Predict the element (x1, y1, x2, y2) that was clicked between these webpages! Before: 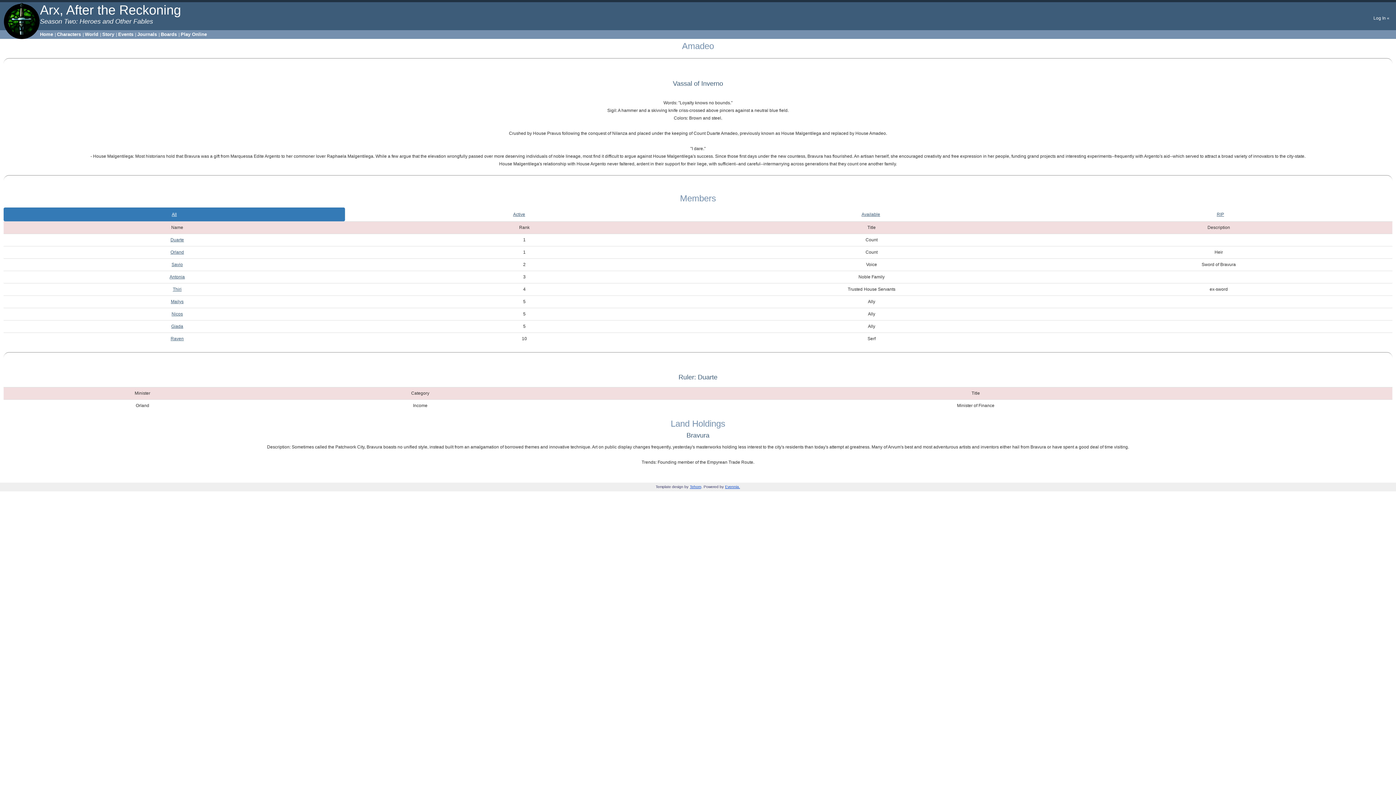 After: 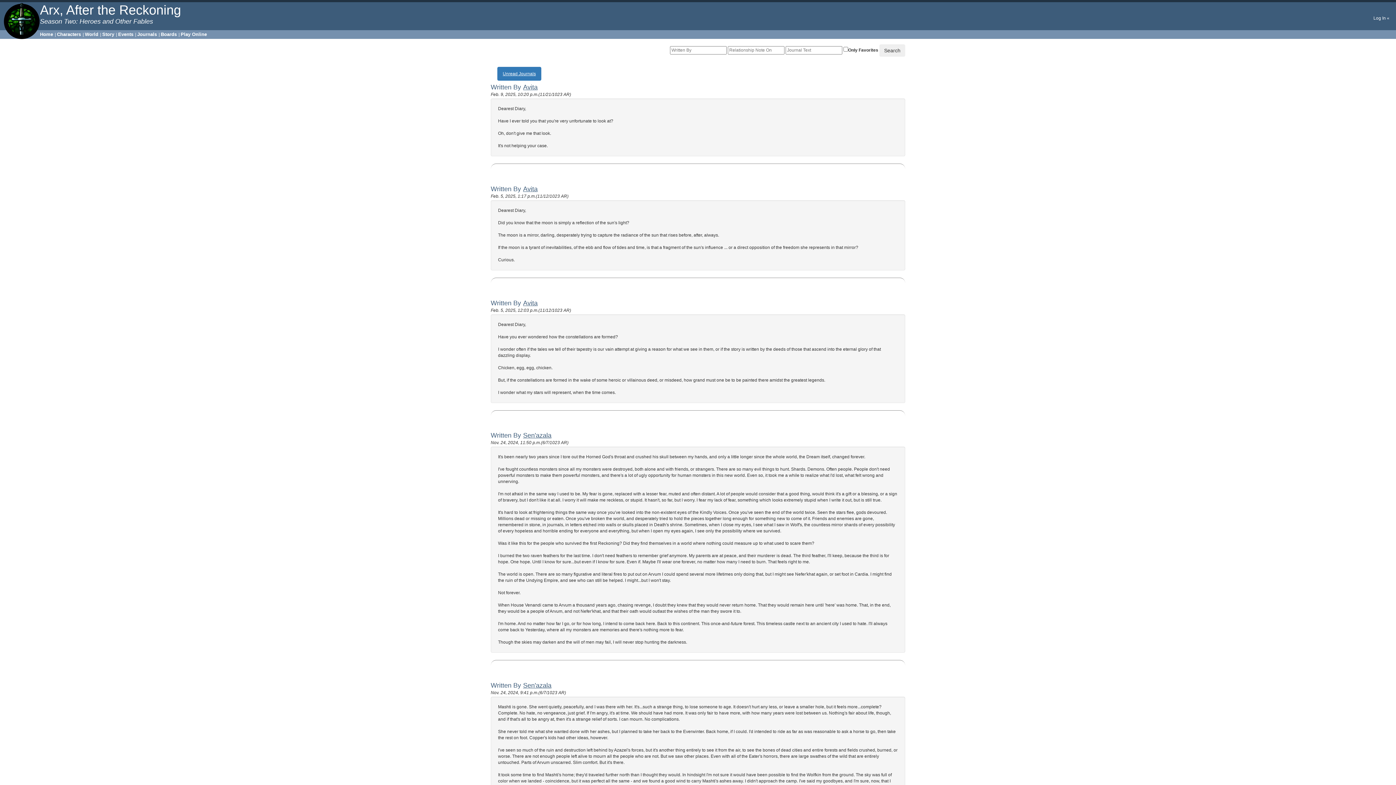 Action: bbox: (137, 31, 157, 37) label: Journals